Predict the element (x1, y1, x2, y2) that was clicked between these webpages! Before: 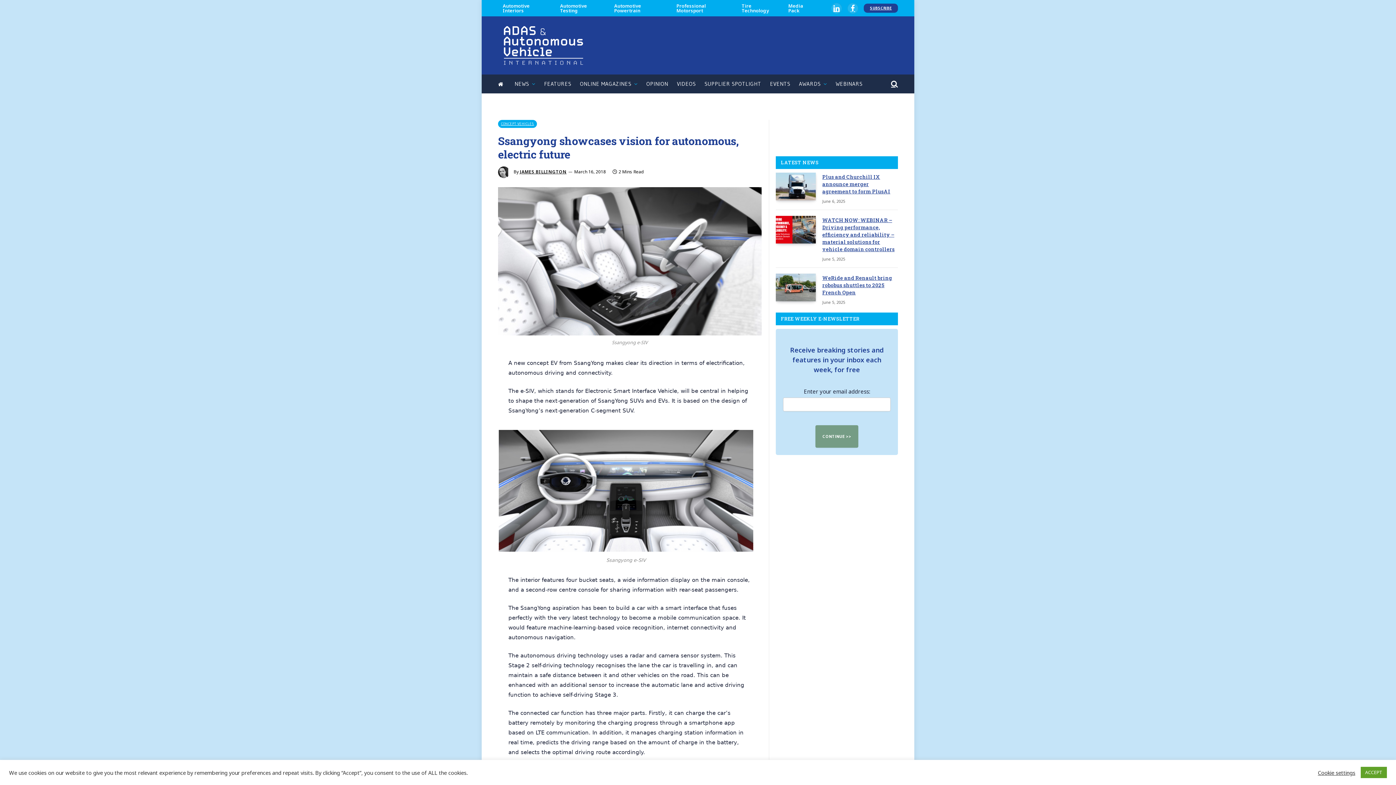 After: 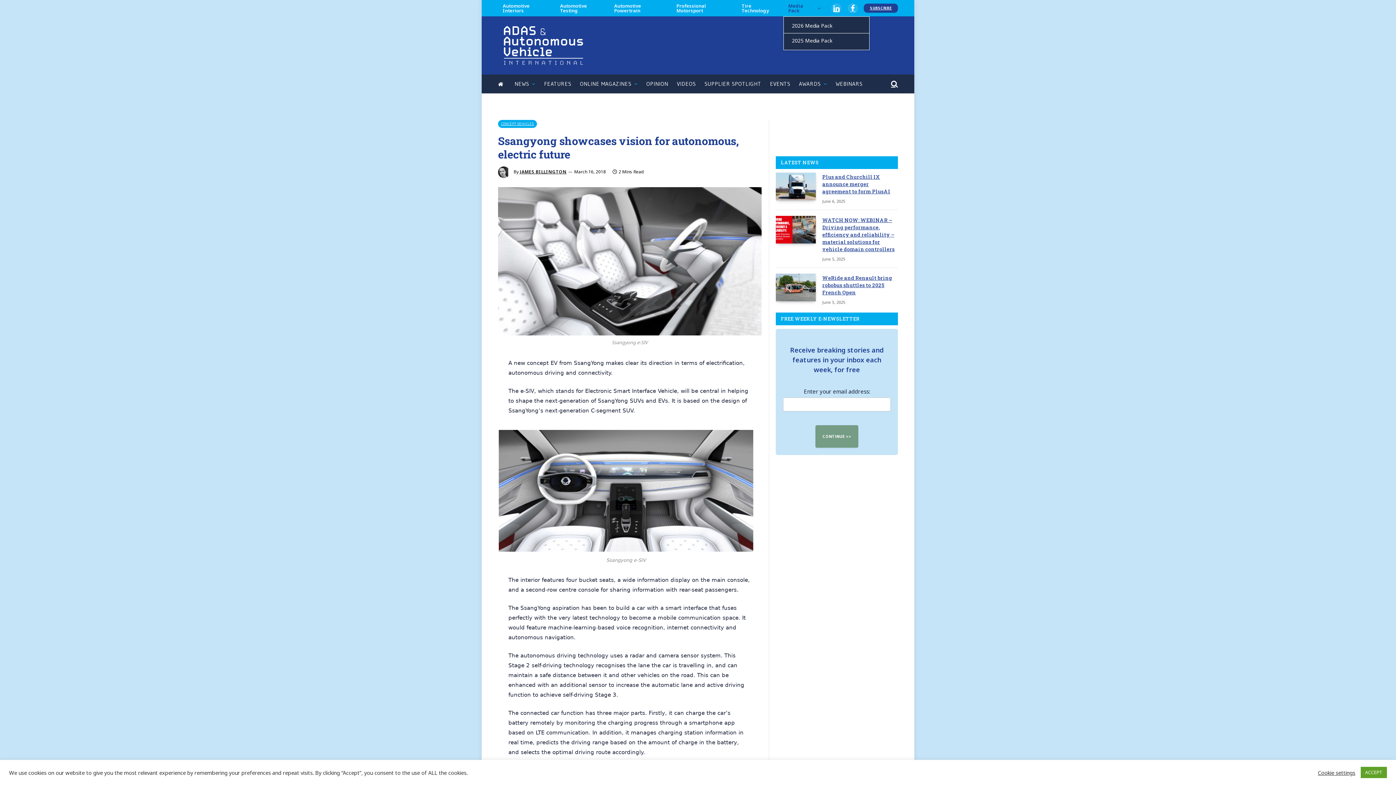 Action: label: Media Pack bbox: (783, 0, 825, 16)